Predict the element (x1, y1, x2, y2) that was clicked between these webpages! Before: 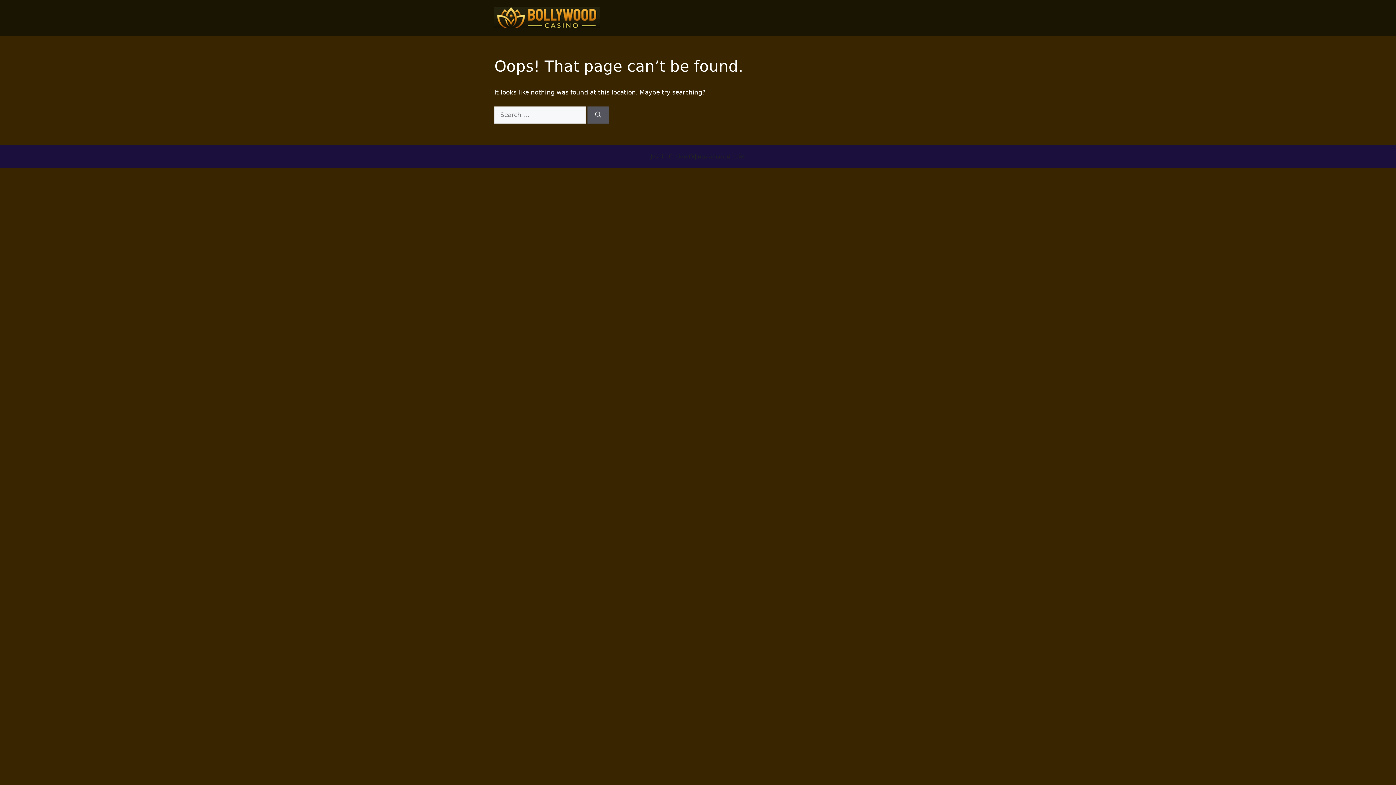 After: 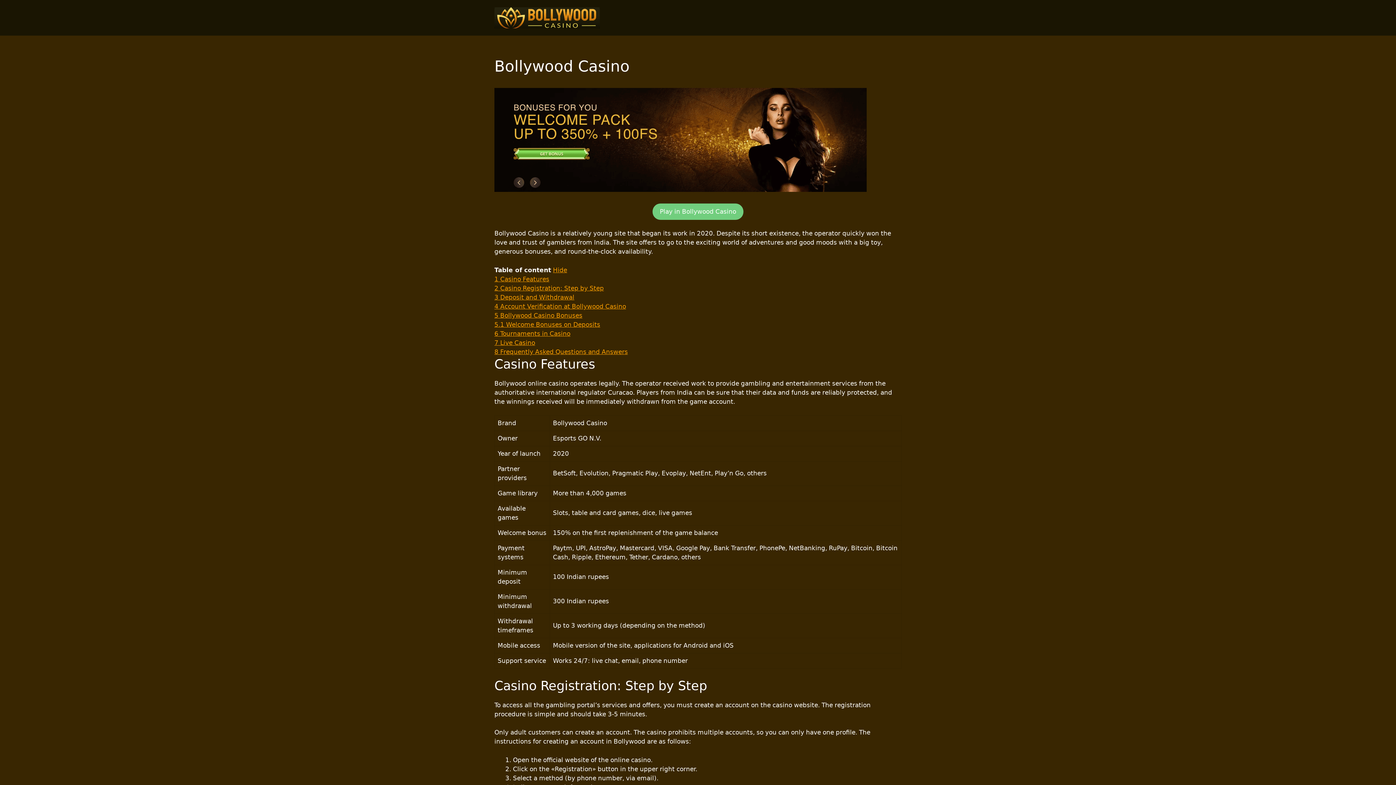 Action: bbox: (494, 13, 600, 20)